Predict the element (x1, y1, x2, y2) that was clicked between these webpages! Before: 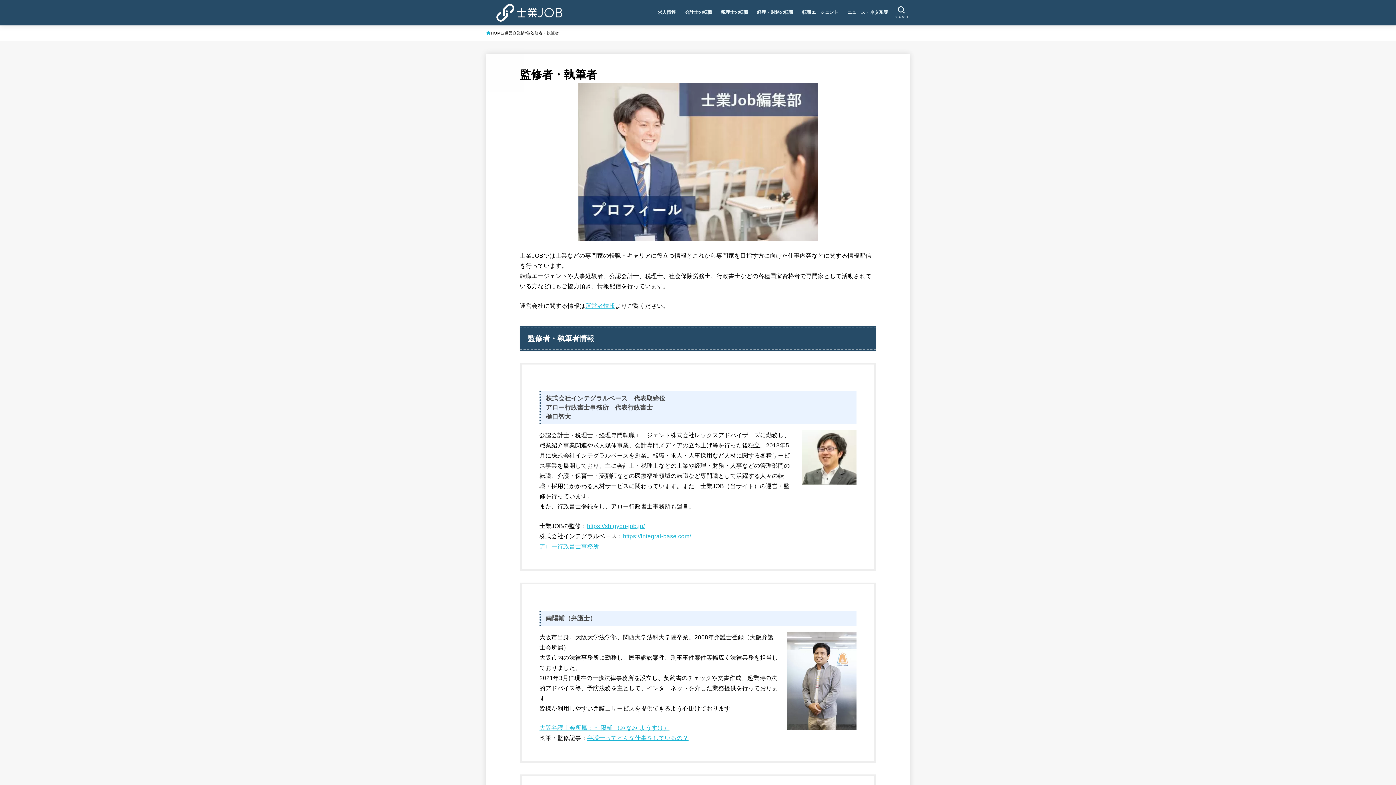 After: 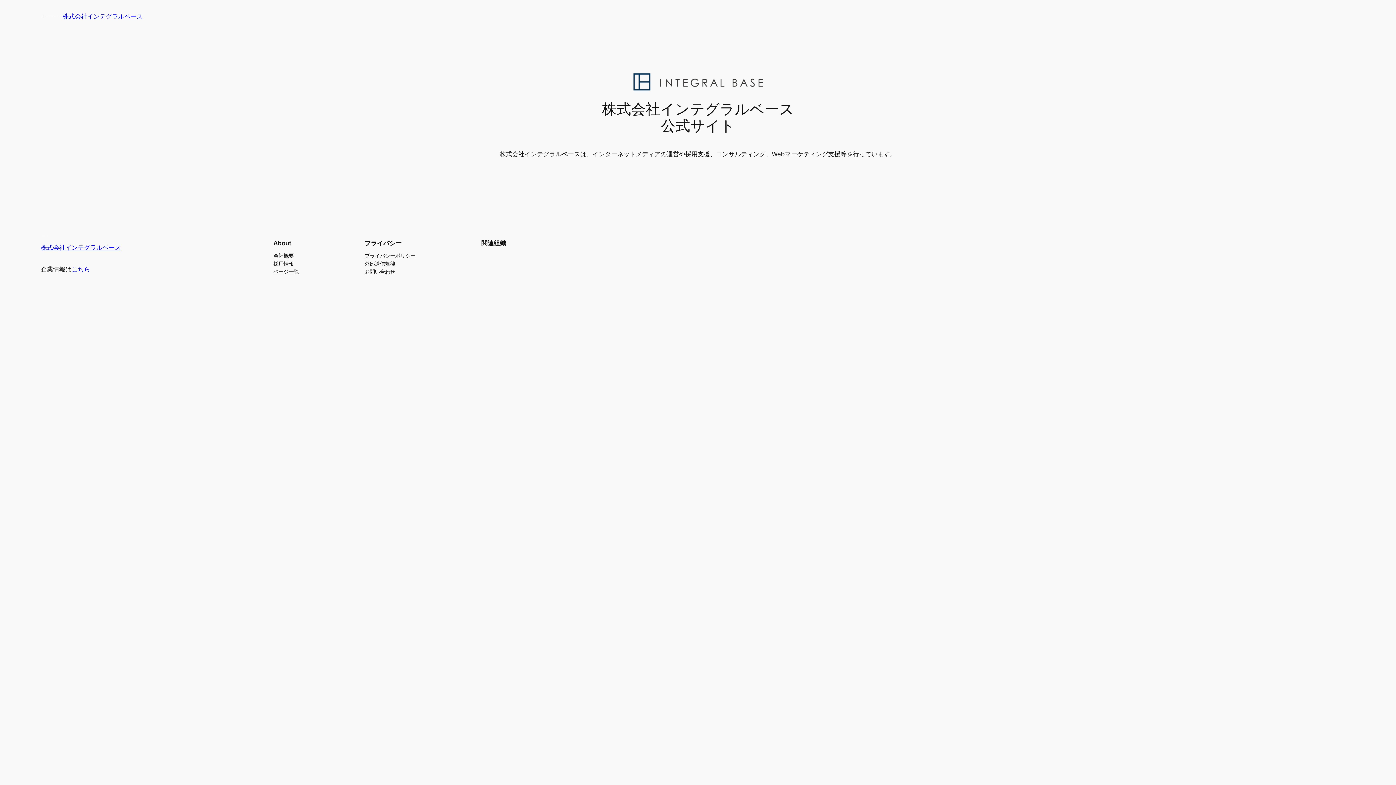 Action: bbox: (623, 533, 691, 539) label: https://integral-base.com/